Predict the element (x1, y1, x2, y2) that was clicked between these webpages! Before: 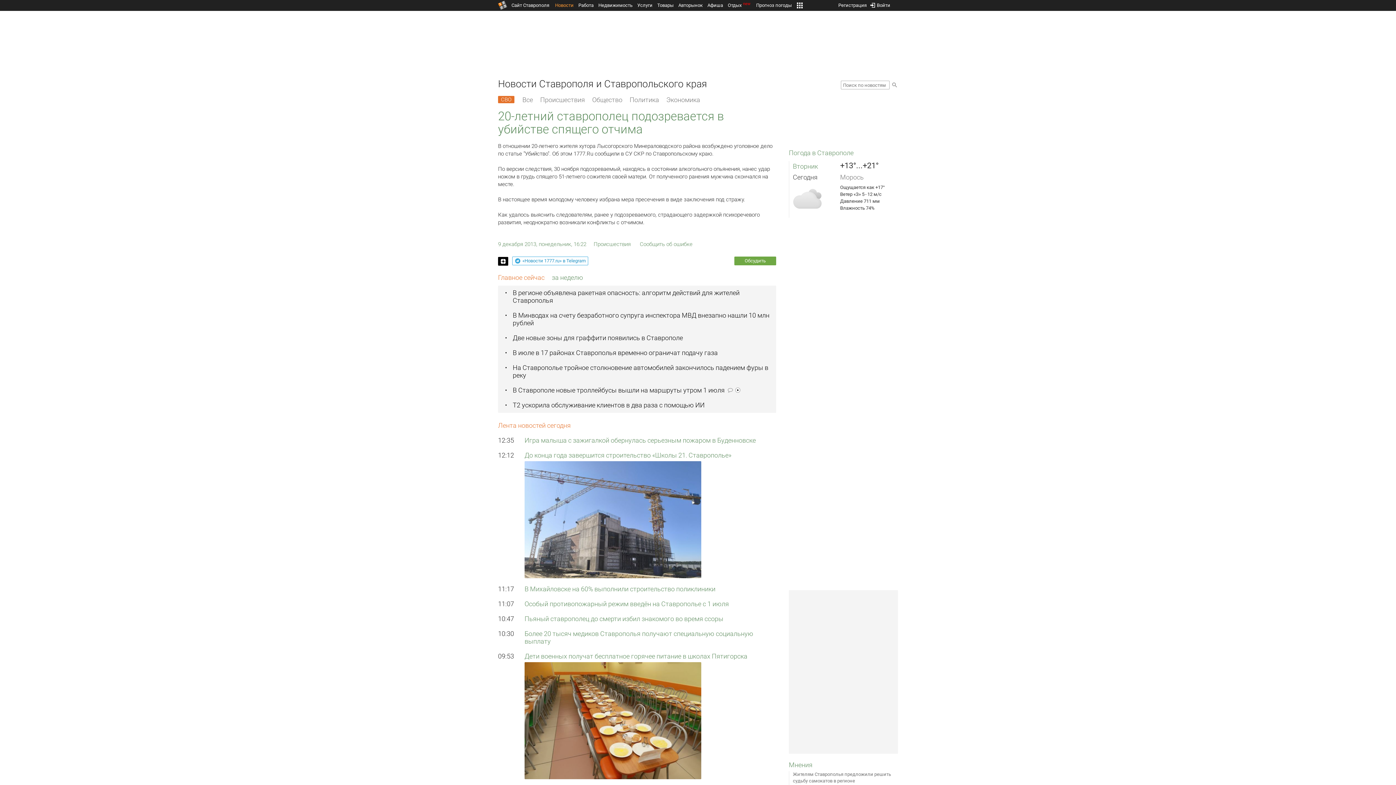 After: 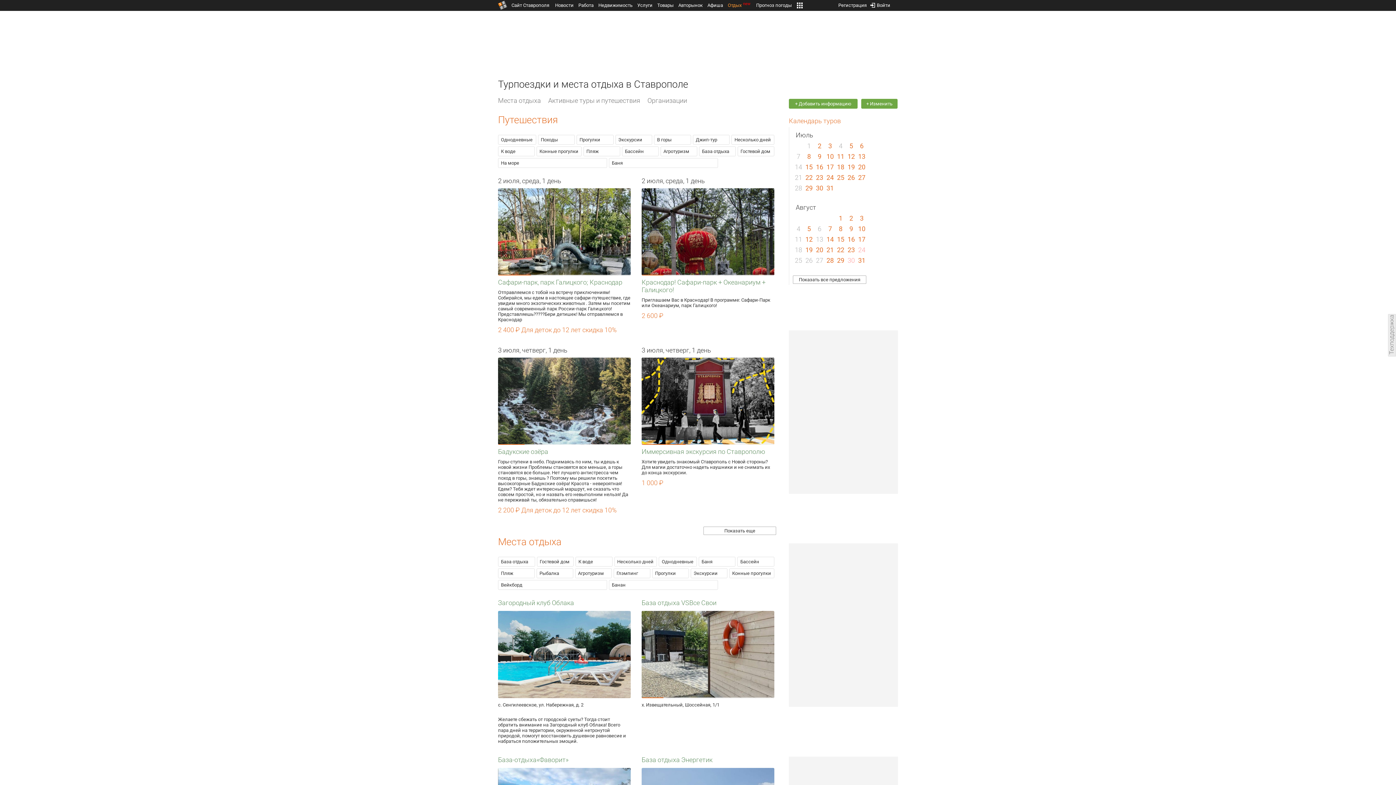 Action: bbox: (728, 2, 751, 8) label: Отдыхnew